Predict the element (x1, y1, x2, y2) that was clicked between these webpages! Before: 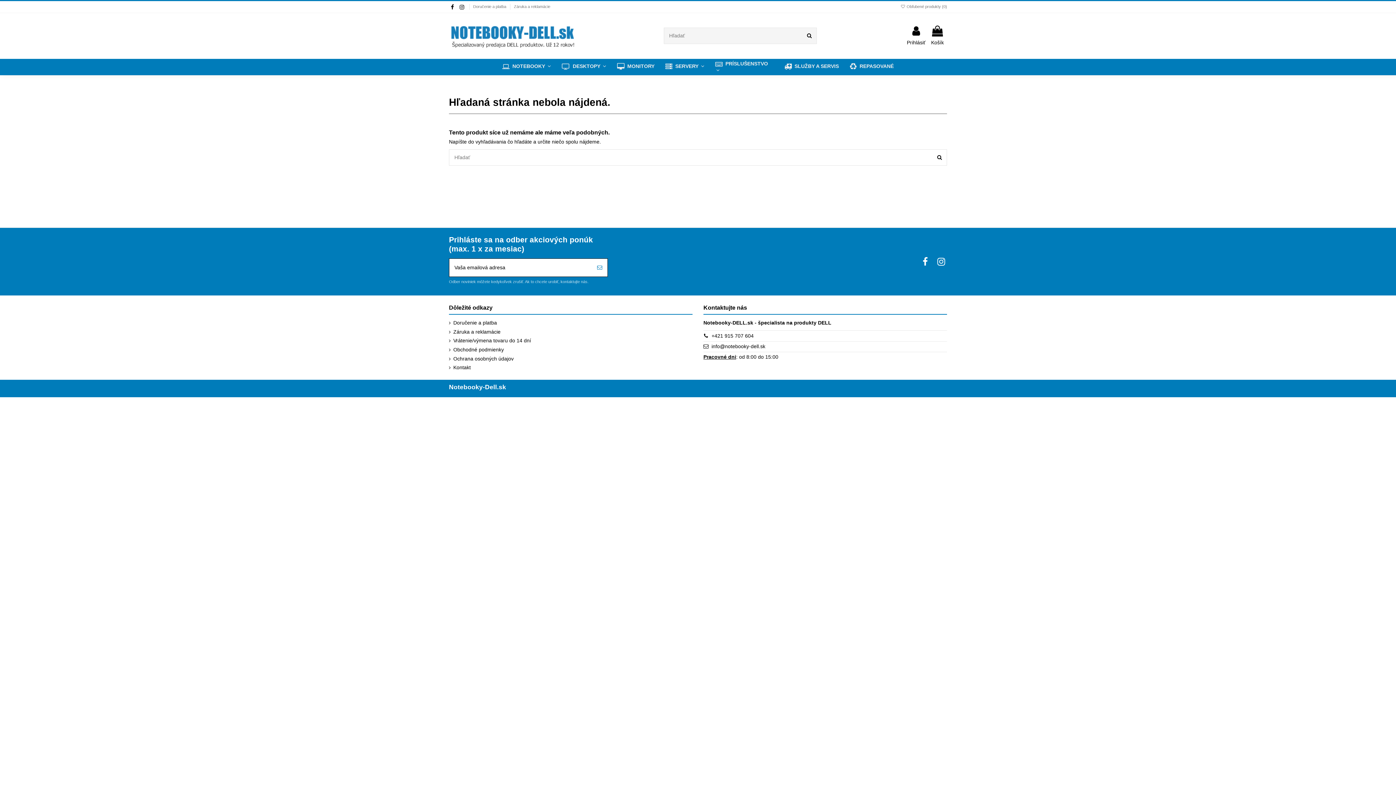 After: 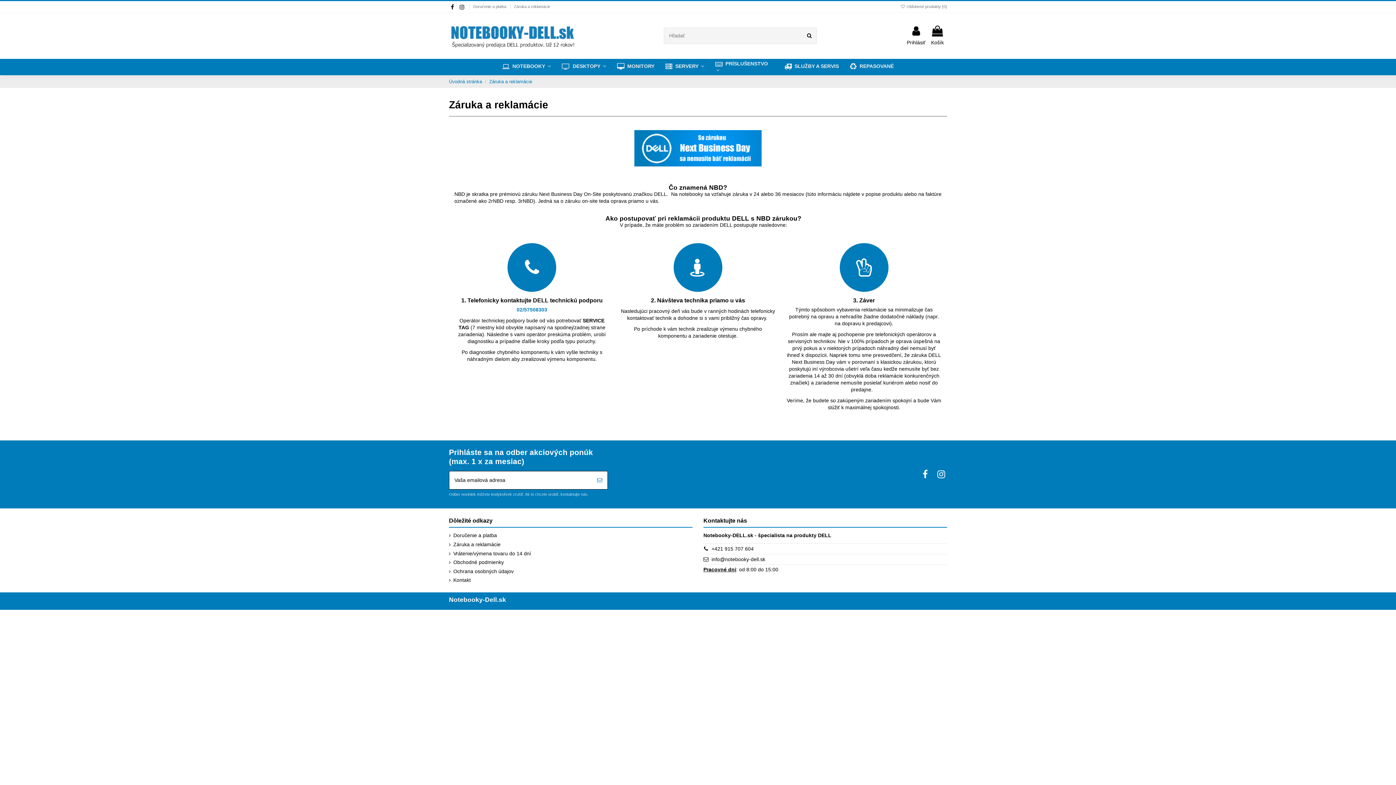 Action: bbox: (449, 328, 500, 335) label: Záruka a reklamácie